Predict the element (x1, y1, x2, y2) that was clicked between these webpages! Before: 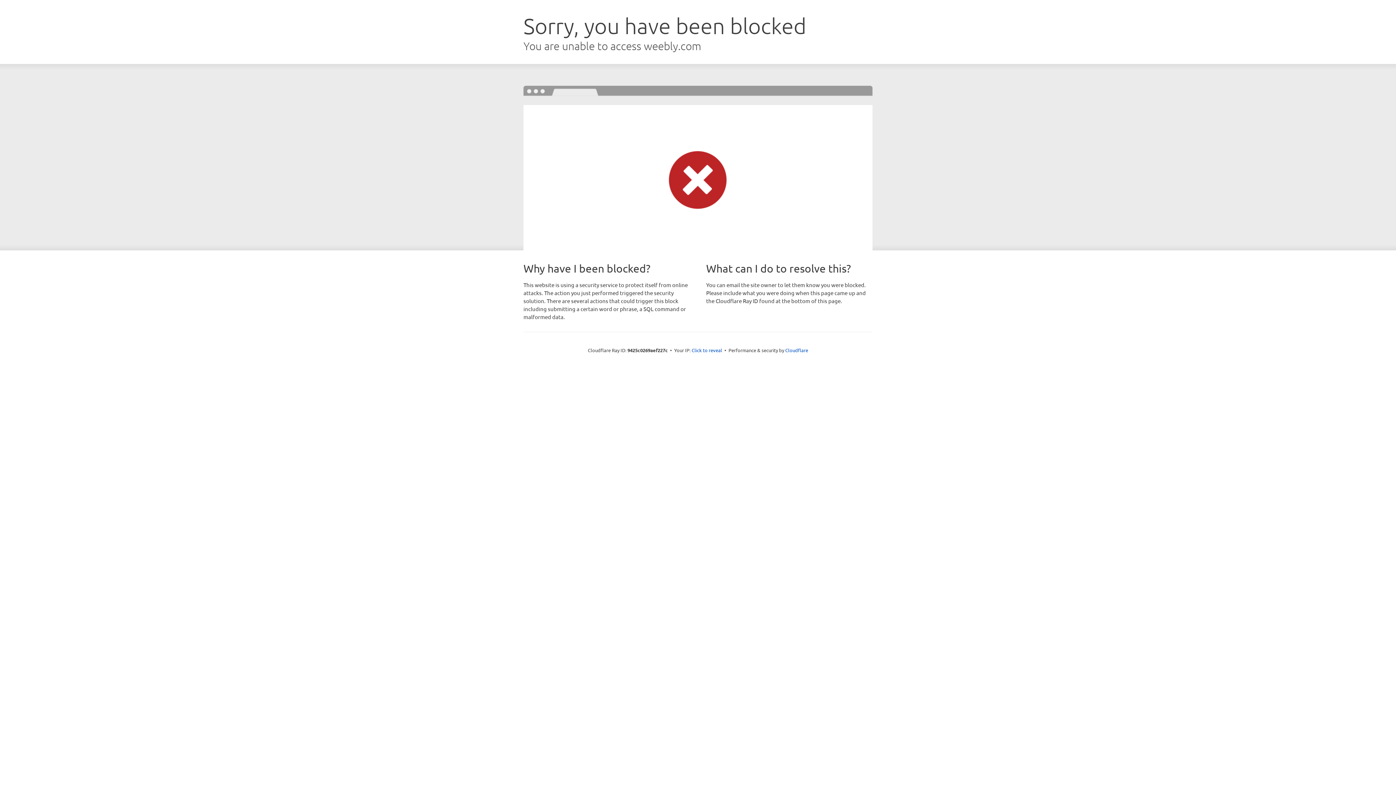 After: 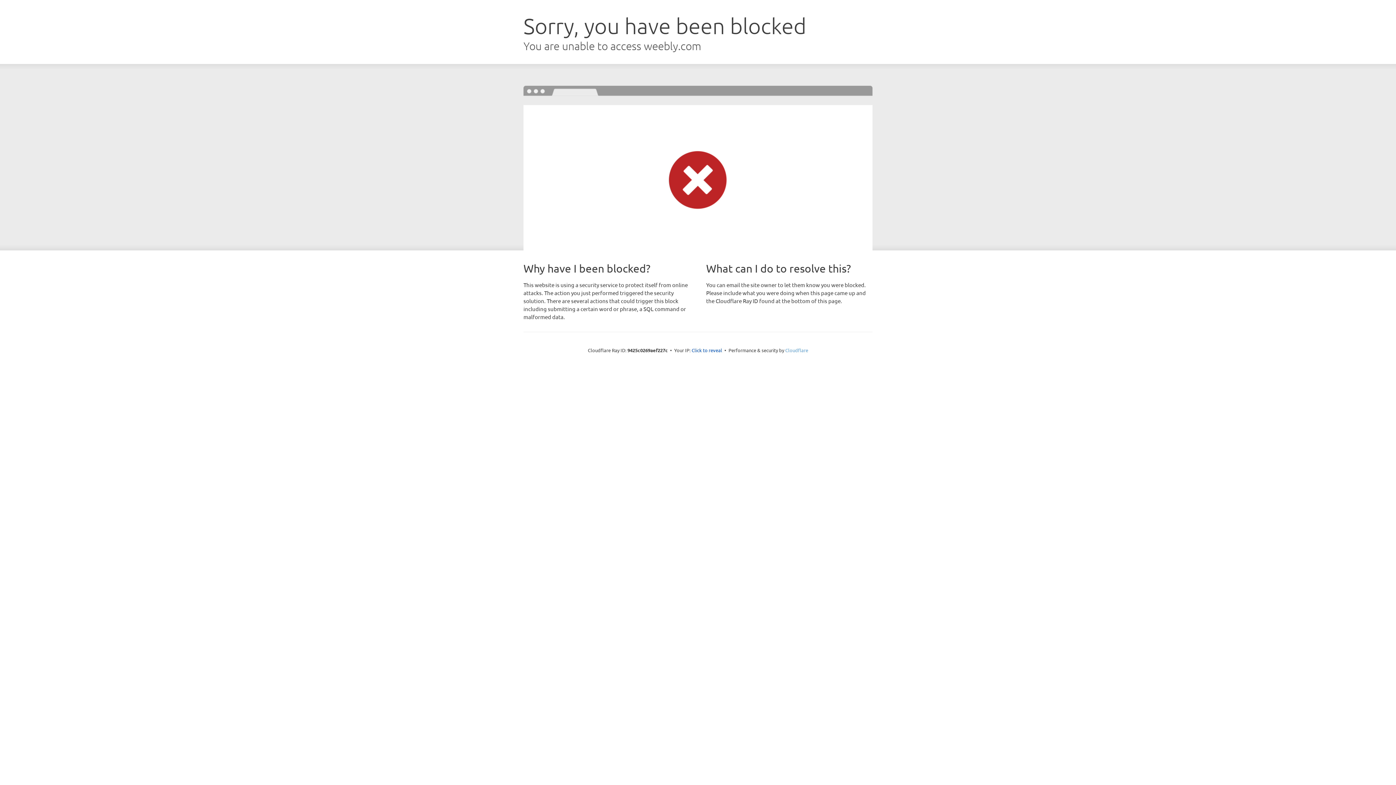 Action: label: Cloudflare bbox: (785, 347, 808, 353)